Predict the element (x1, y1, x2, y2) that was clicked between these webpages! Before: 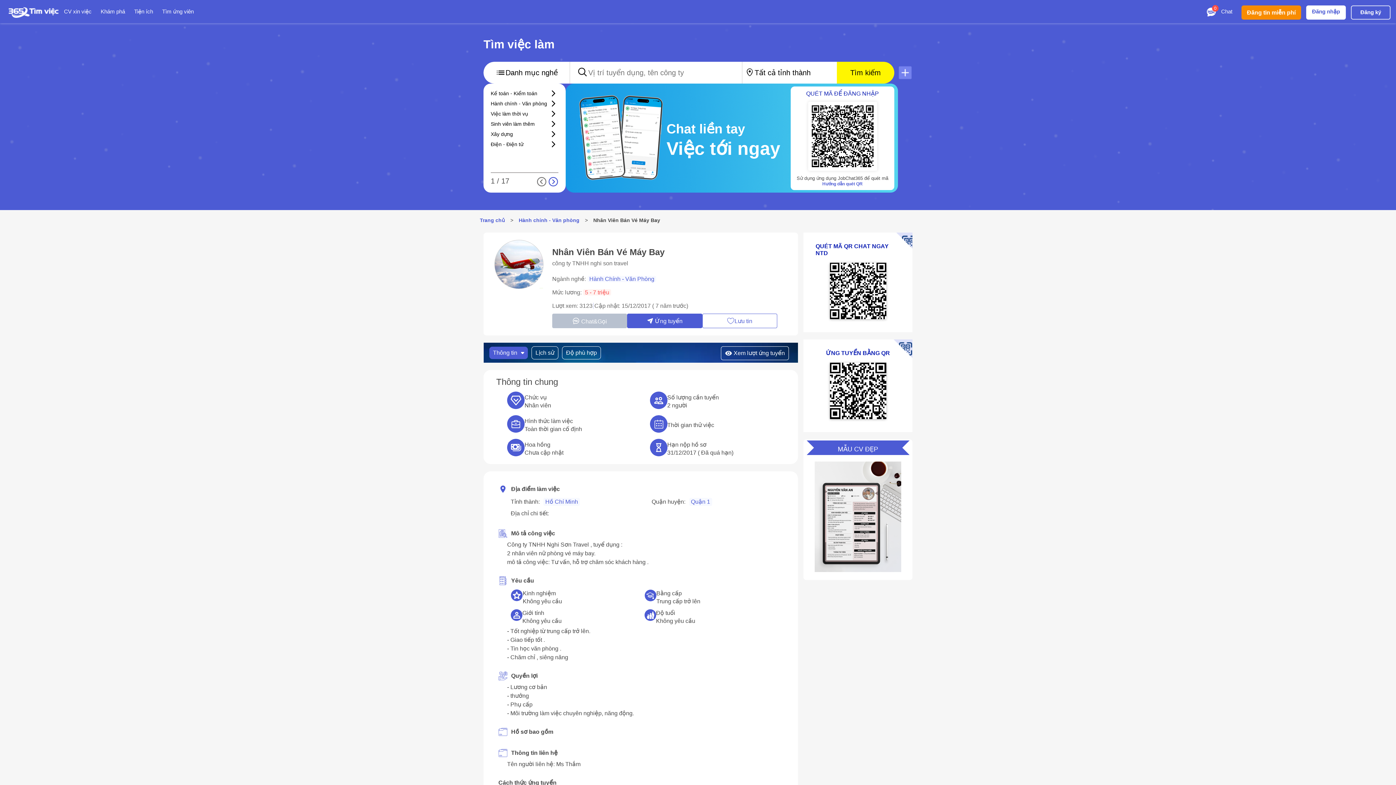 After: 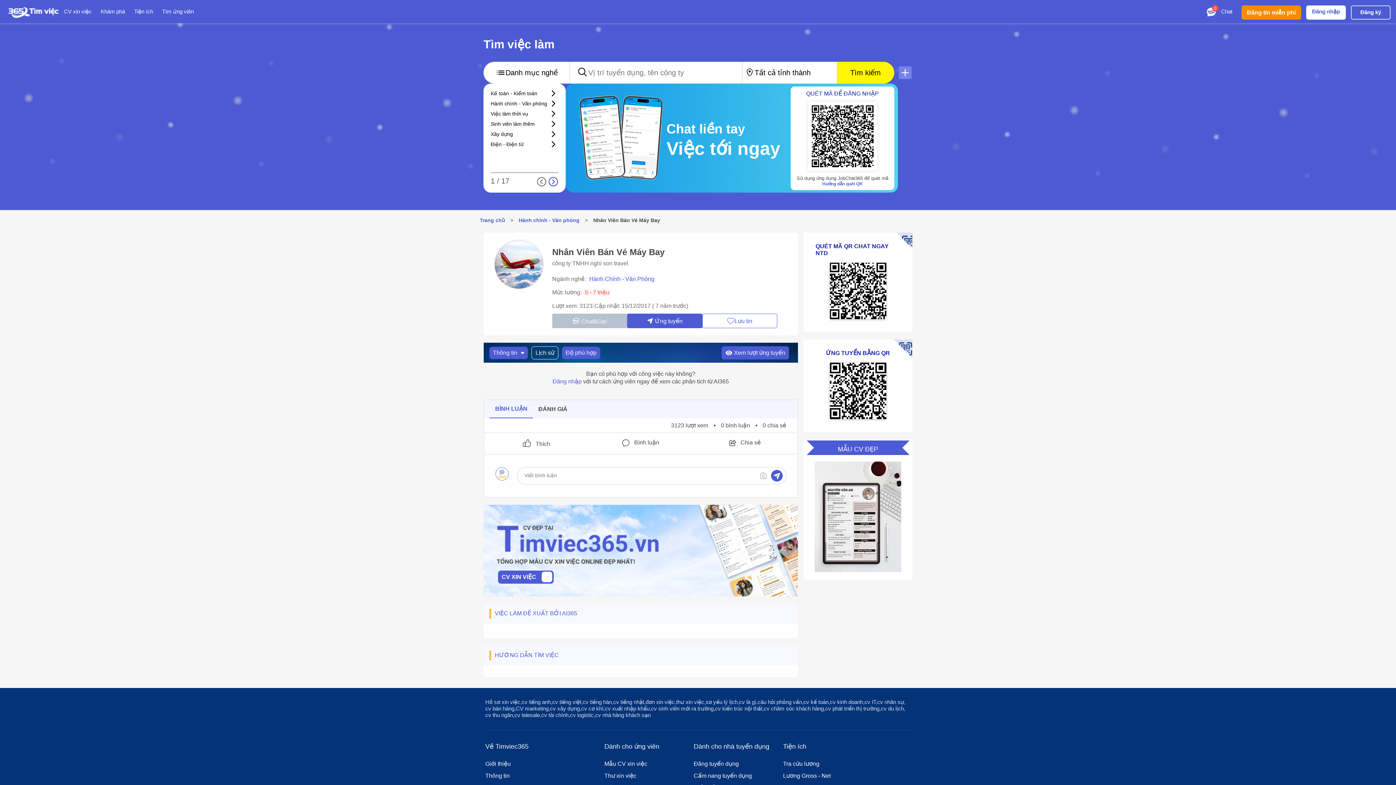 Action: bbox: (562, 346, 604, 359) label: Độ phù hợp